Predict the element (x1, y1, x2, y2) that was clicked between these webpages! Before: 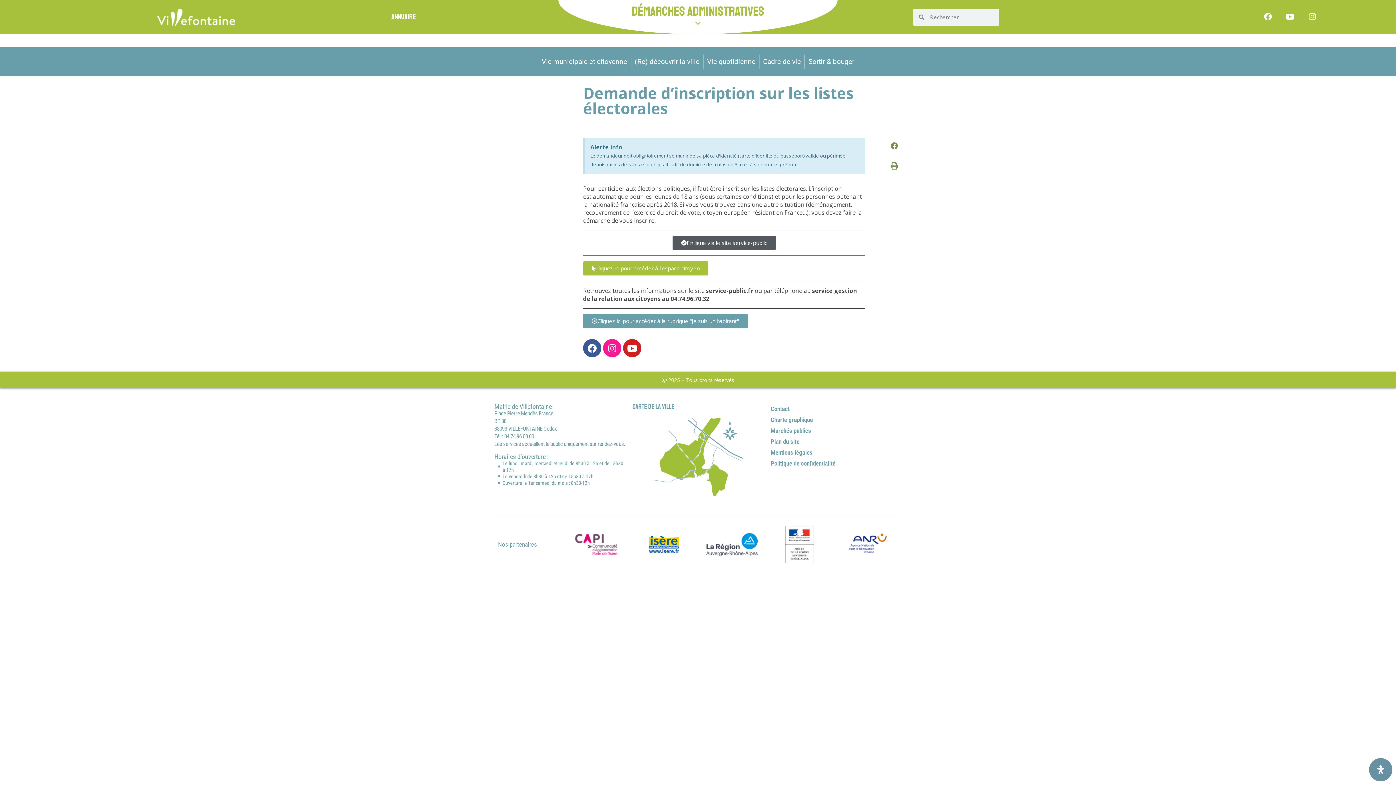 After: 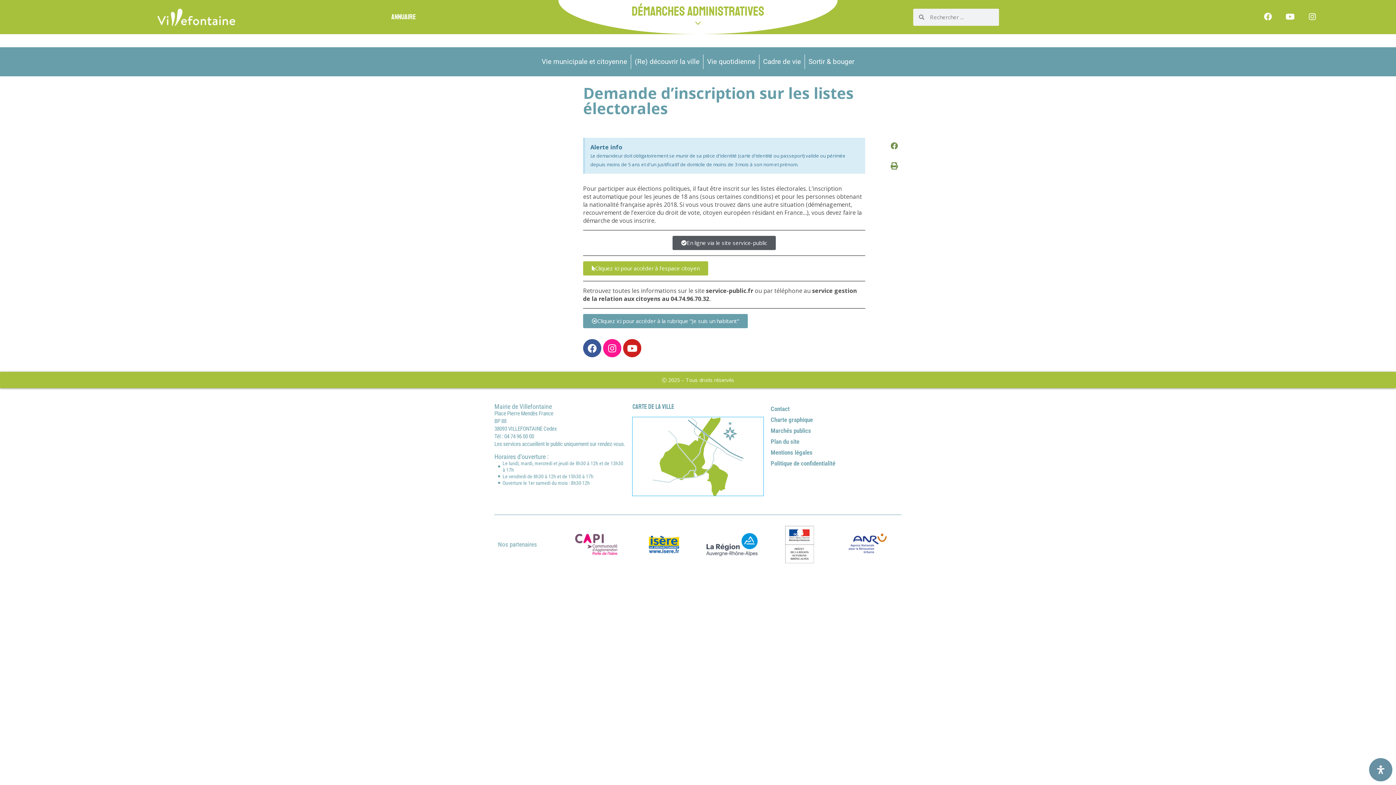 Action: bbox: (632, 417, 763, 495)